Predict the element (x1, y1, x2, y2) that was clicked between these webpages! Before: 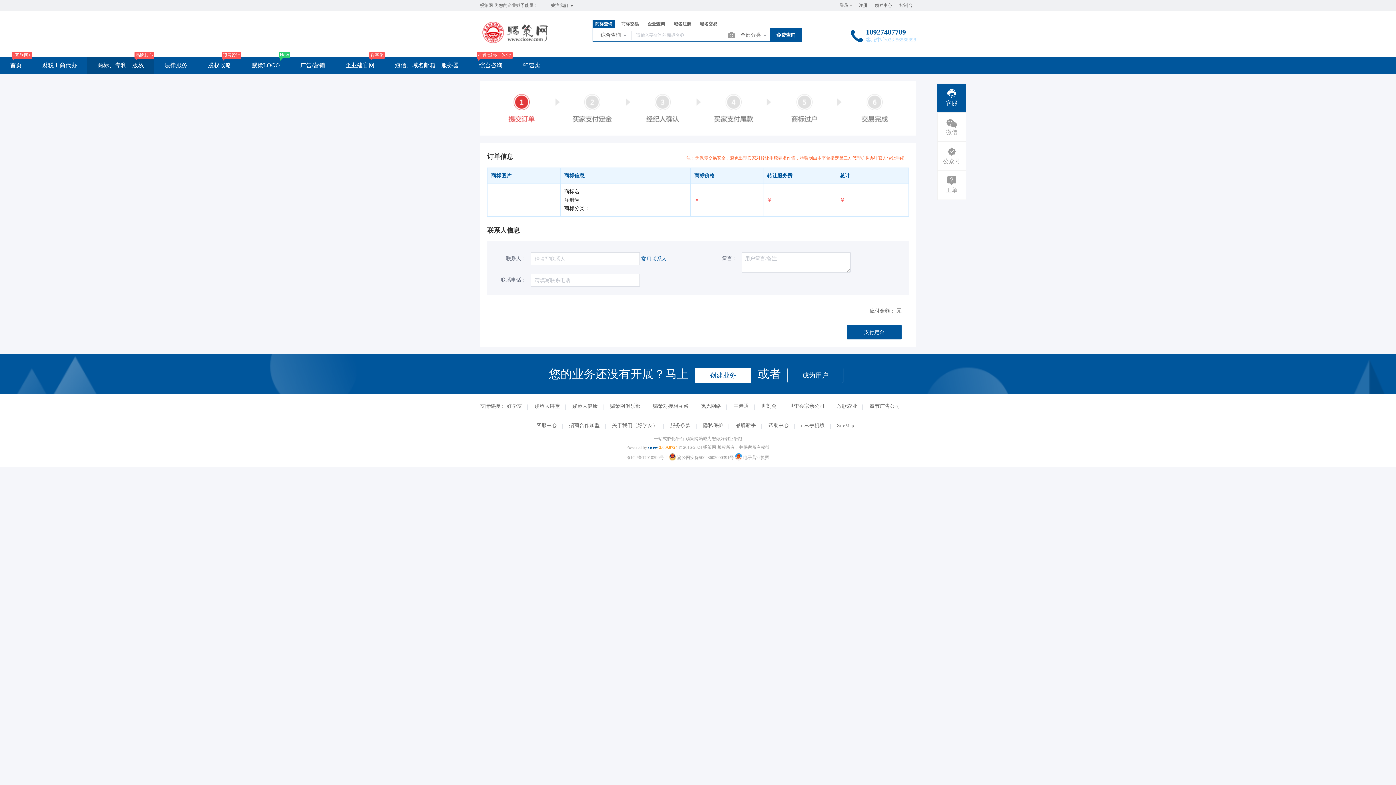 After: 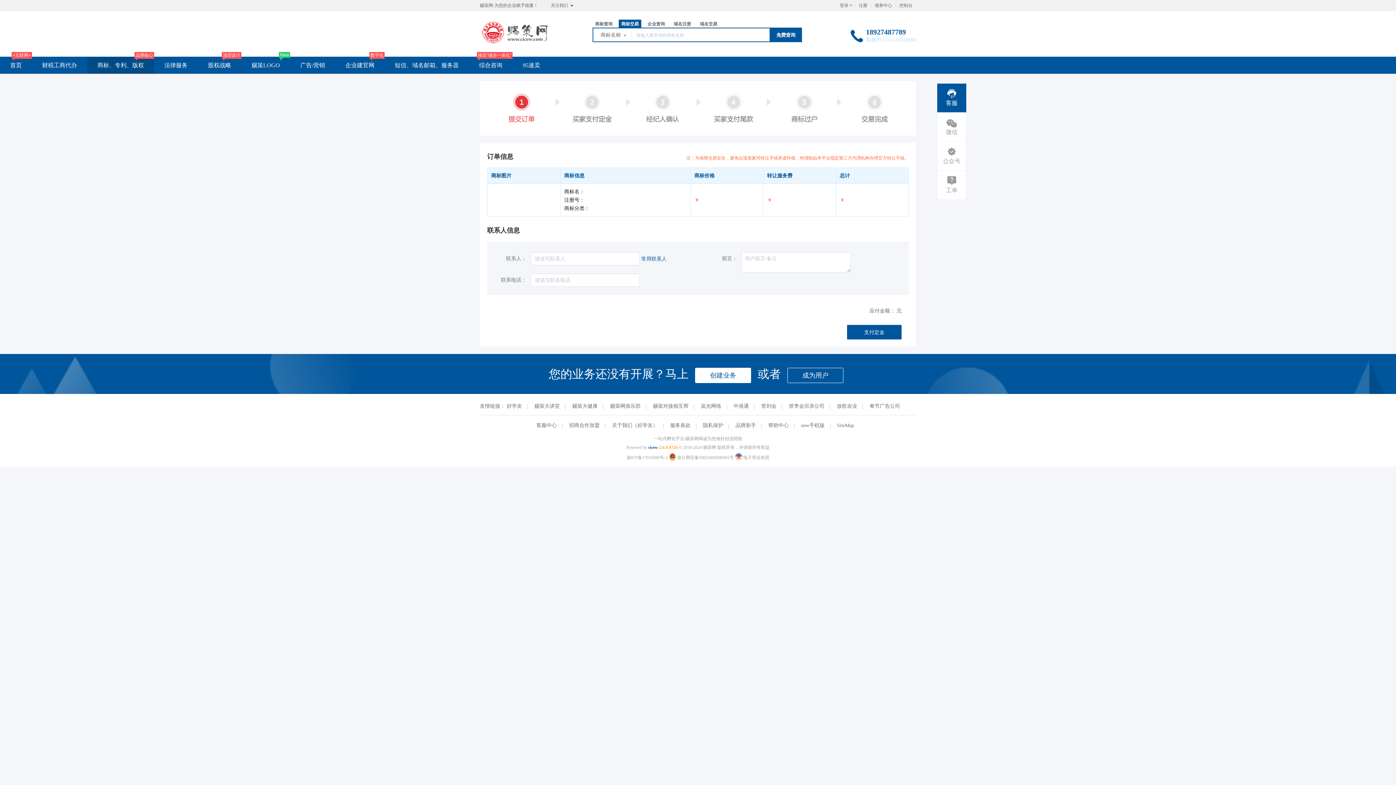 Action: bbox: (618, 19, 641, 27) label: 商标交易